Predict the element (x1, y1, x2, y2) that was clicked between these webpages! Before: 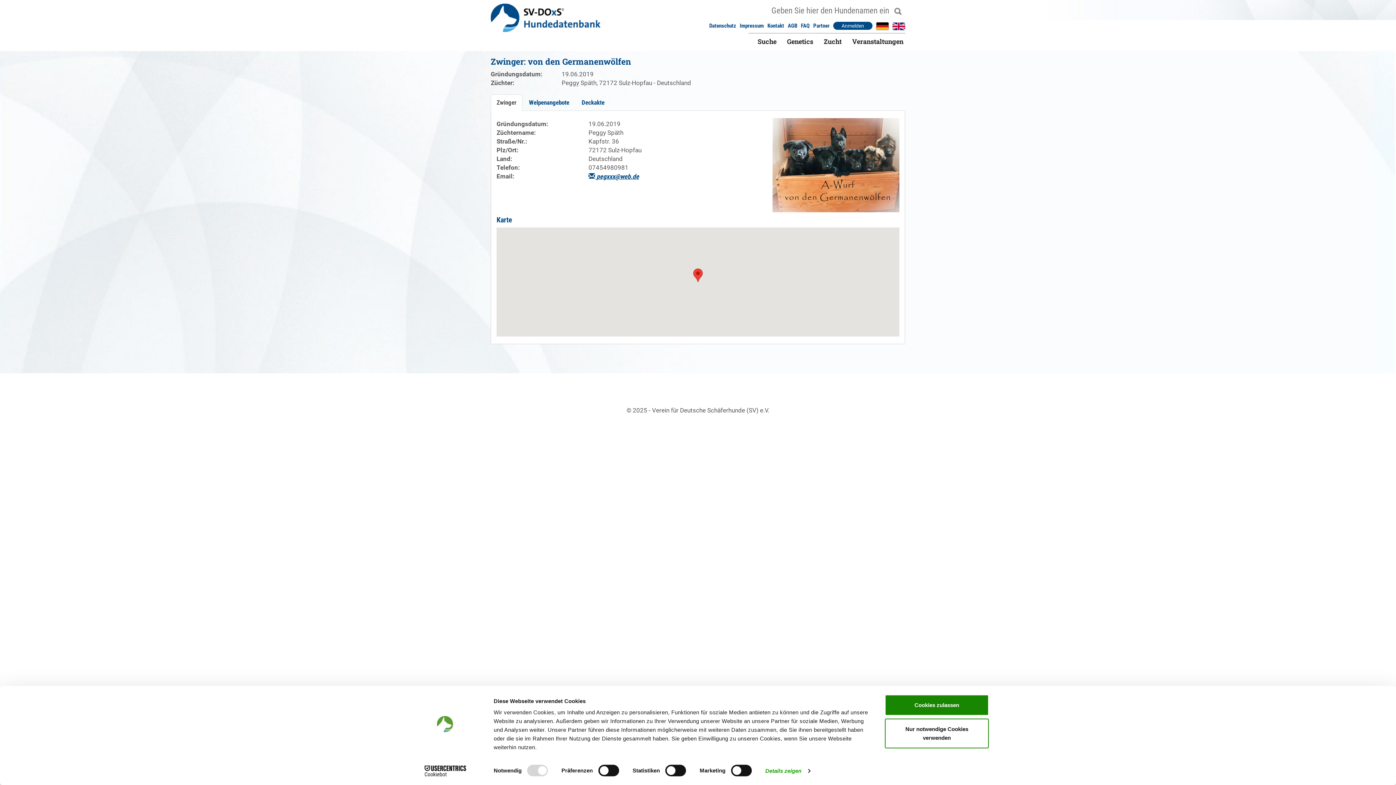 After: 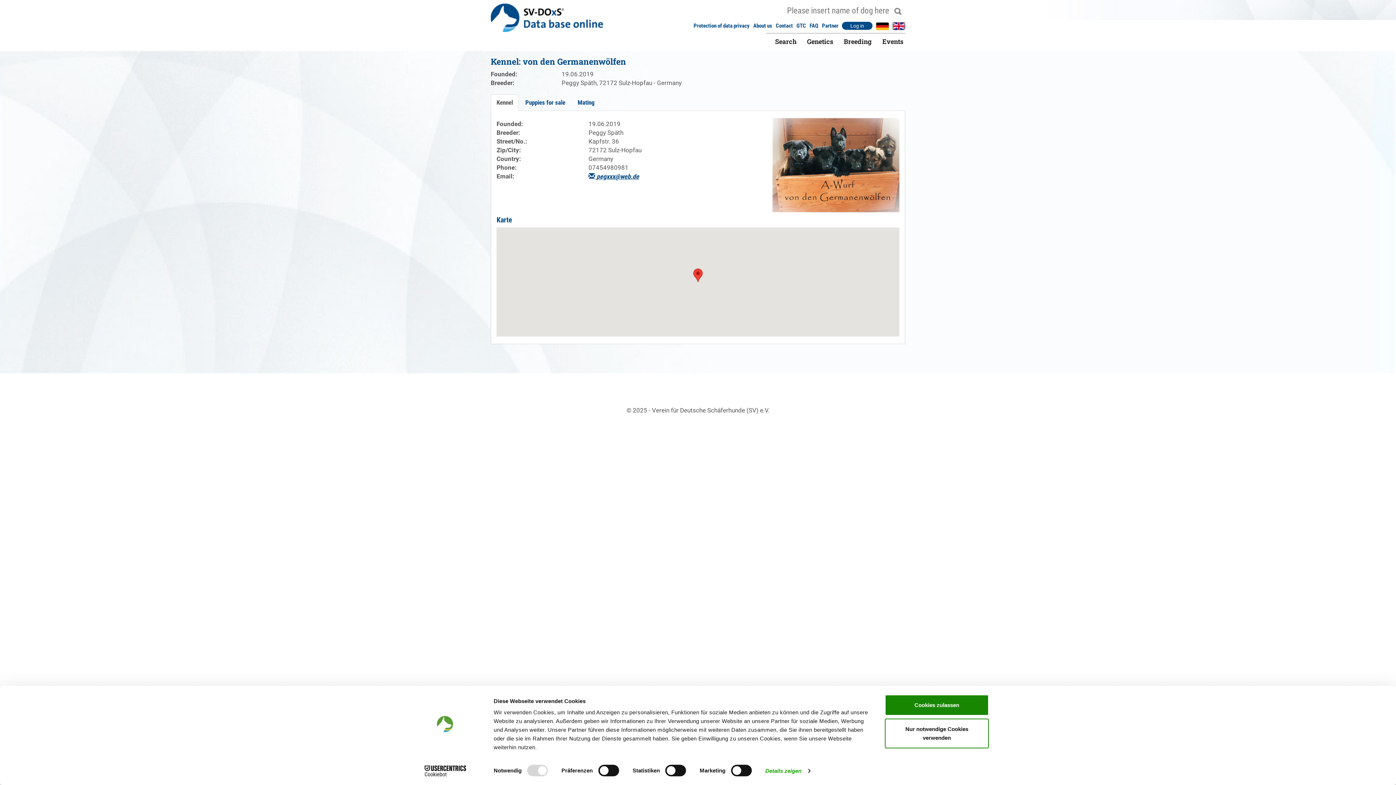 Action: bbox: (892, 20, 905, 30)